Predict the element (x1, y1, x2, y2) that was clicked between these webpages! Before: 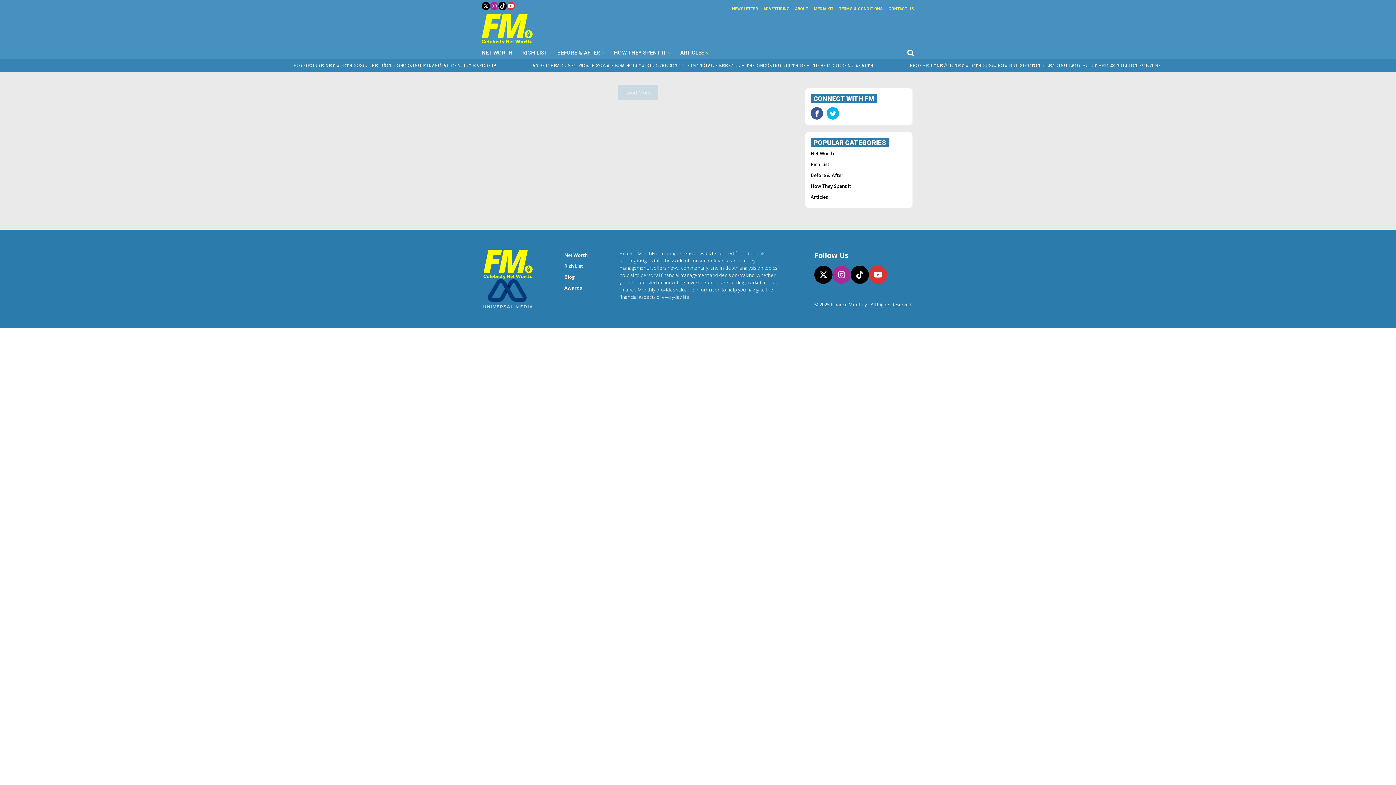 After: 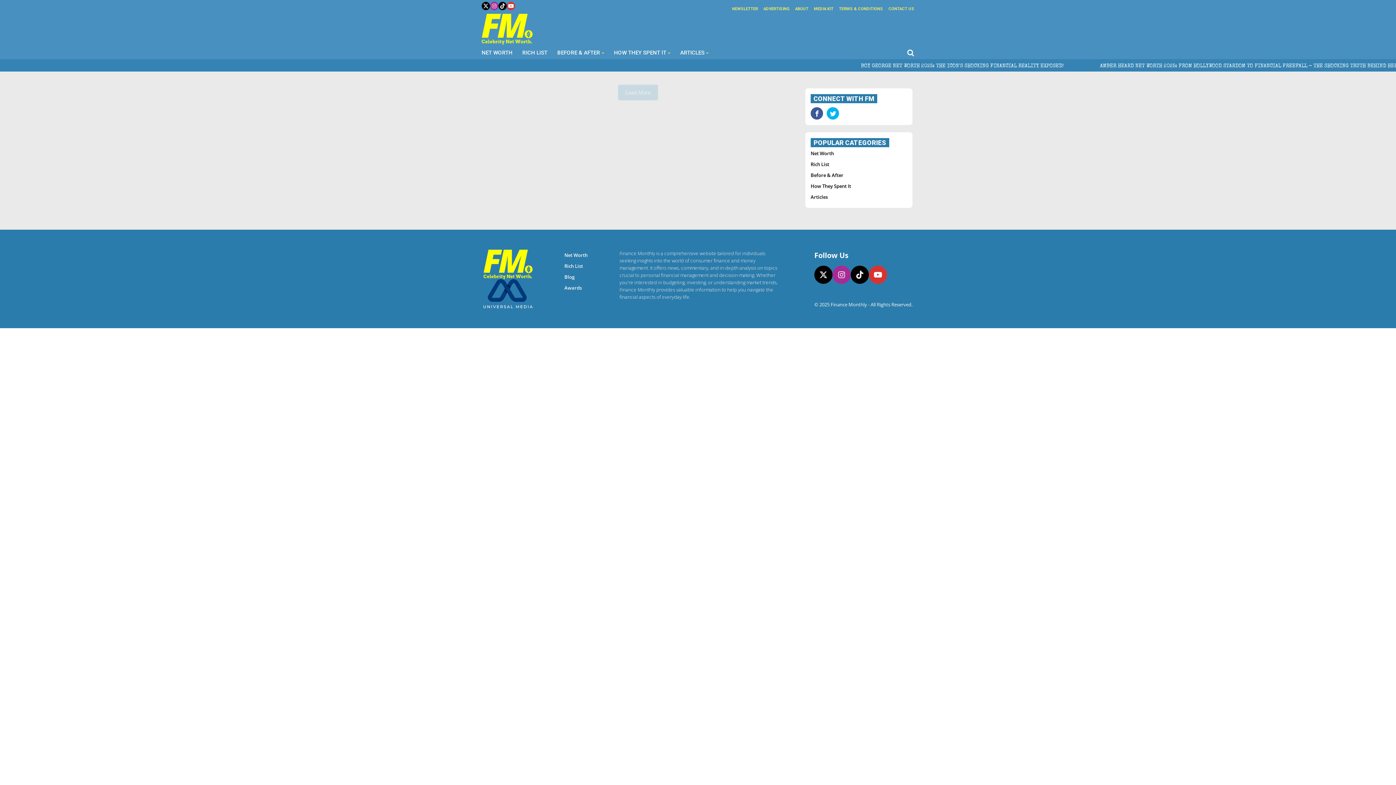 Action: bbox: (814, 4, 833, 13) label: MEDIA KIT